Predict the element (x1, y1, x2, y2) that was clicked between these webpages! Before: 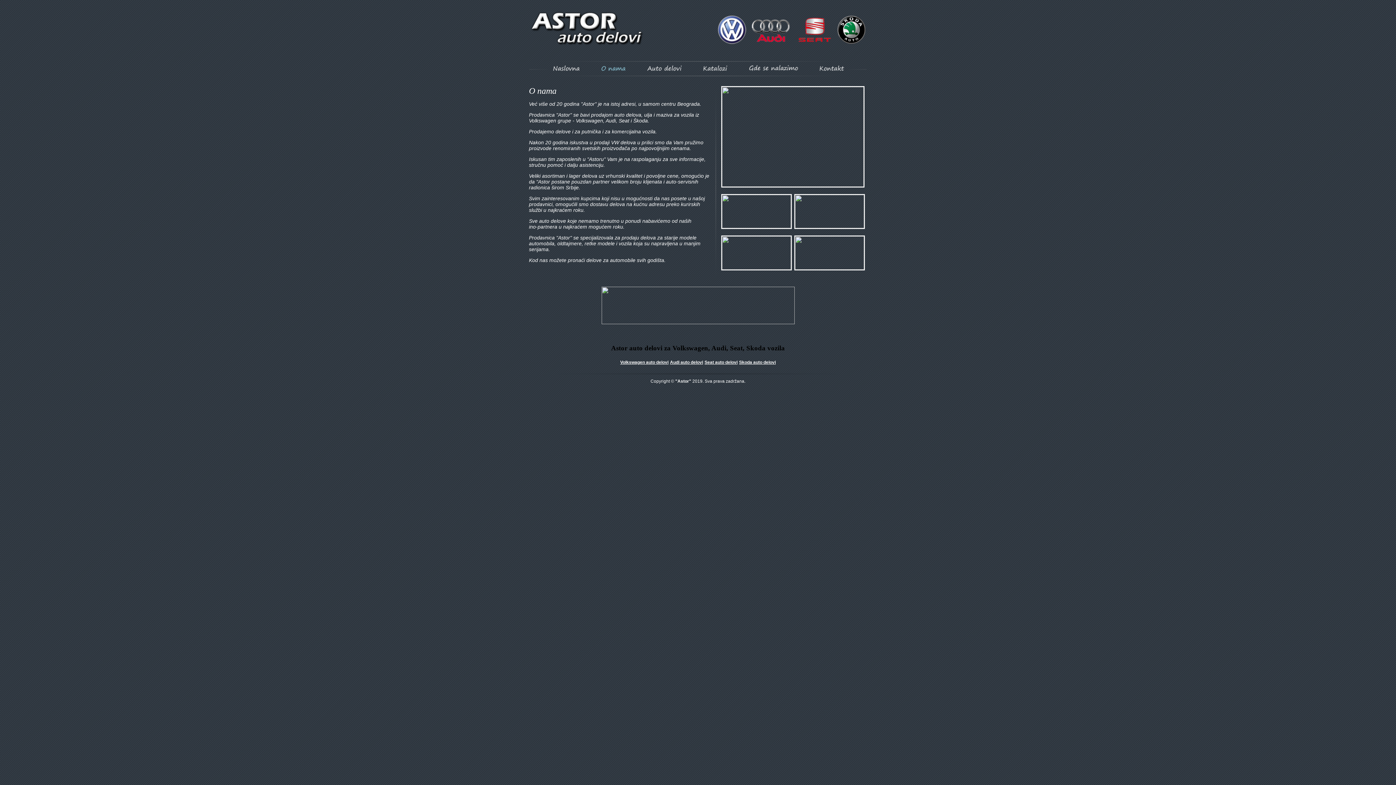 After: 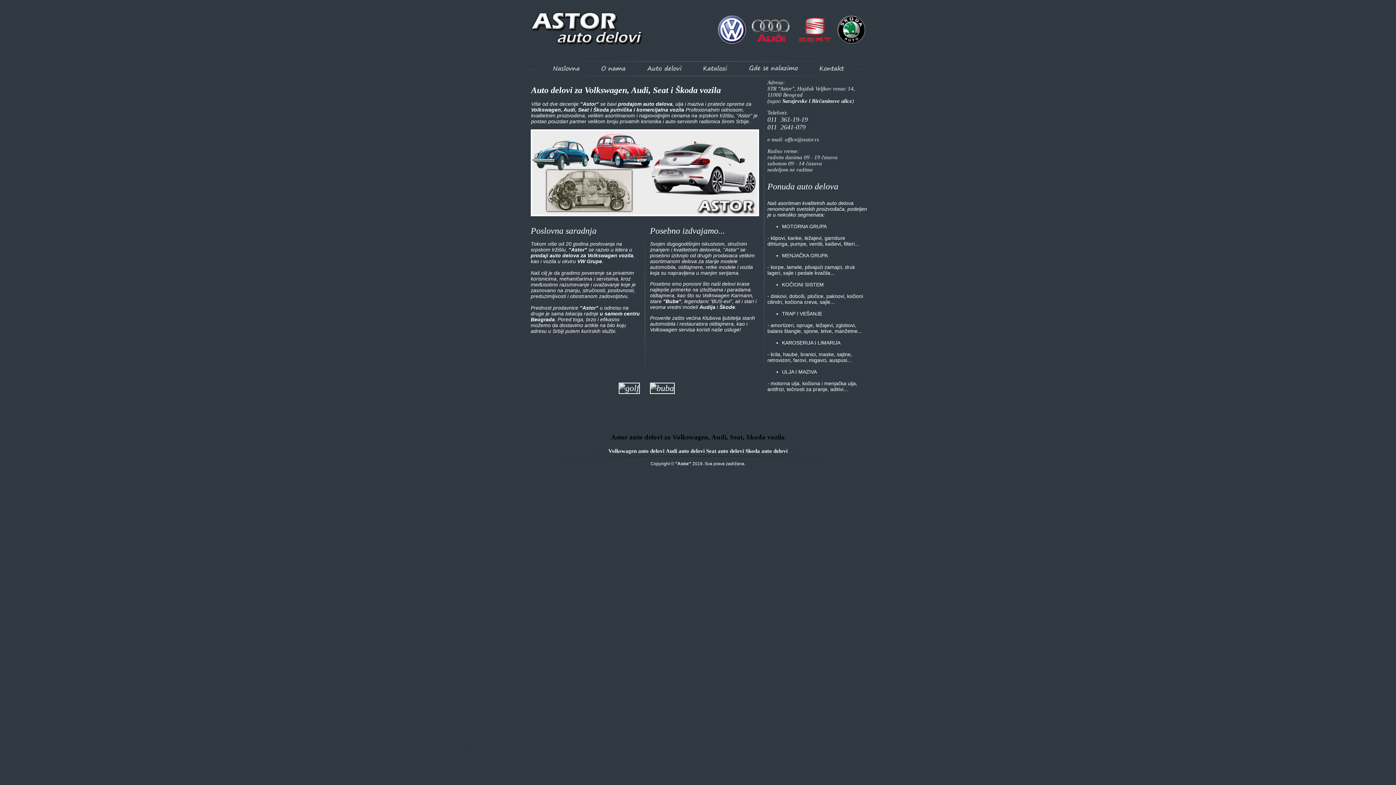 Action: bbox: (553, 65, 579, 72)